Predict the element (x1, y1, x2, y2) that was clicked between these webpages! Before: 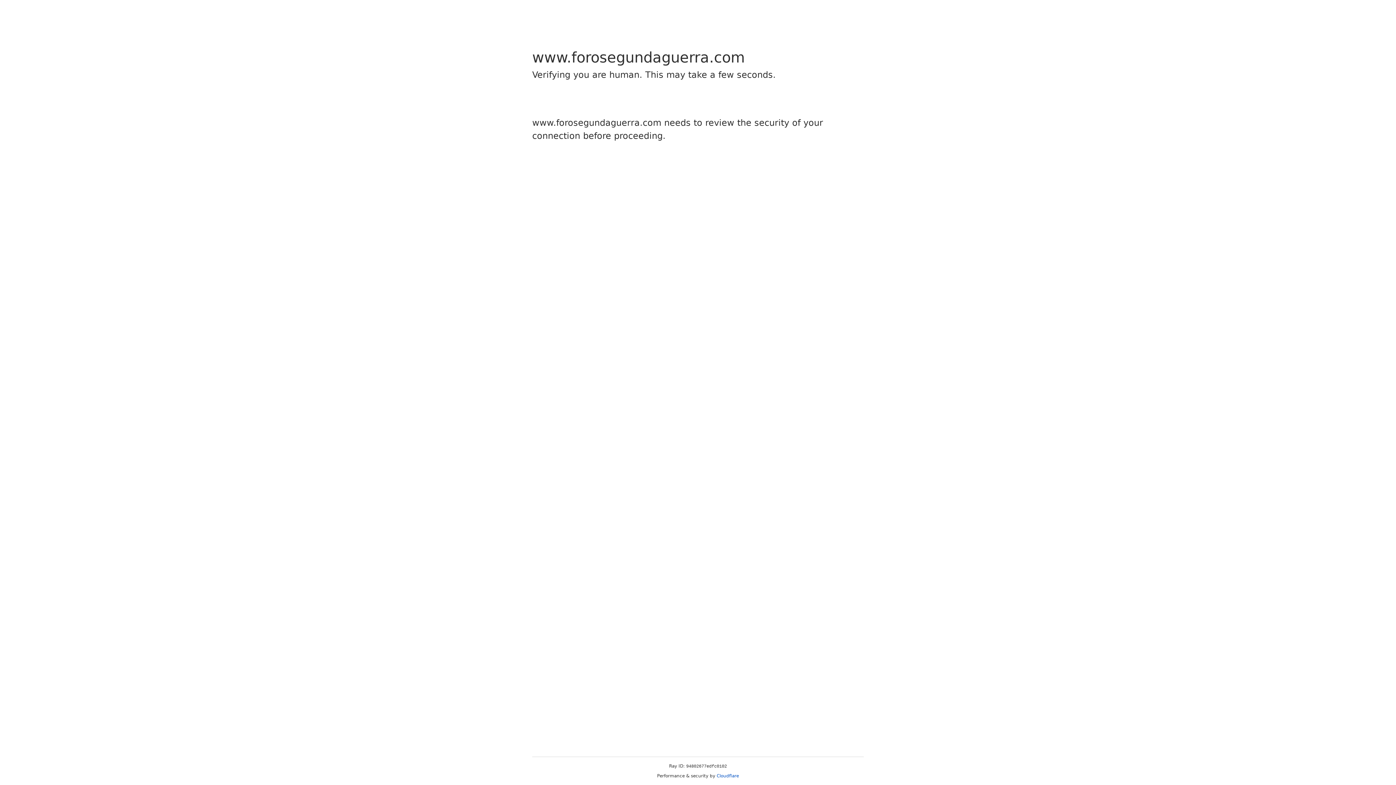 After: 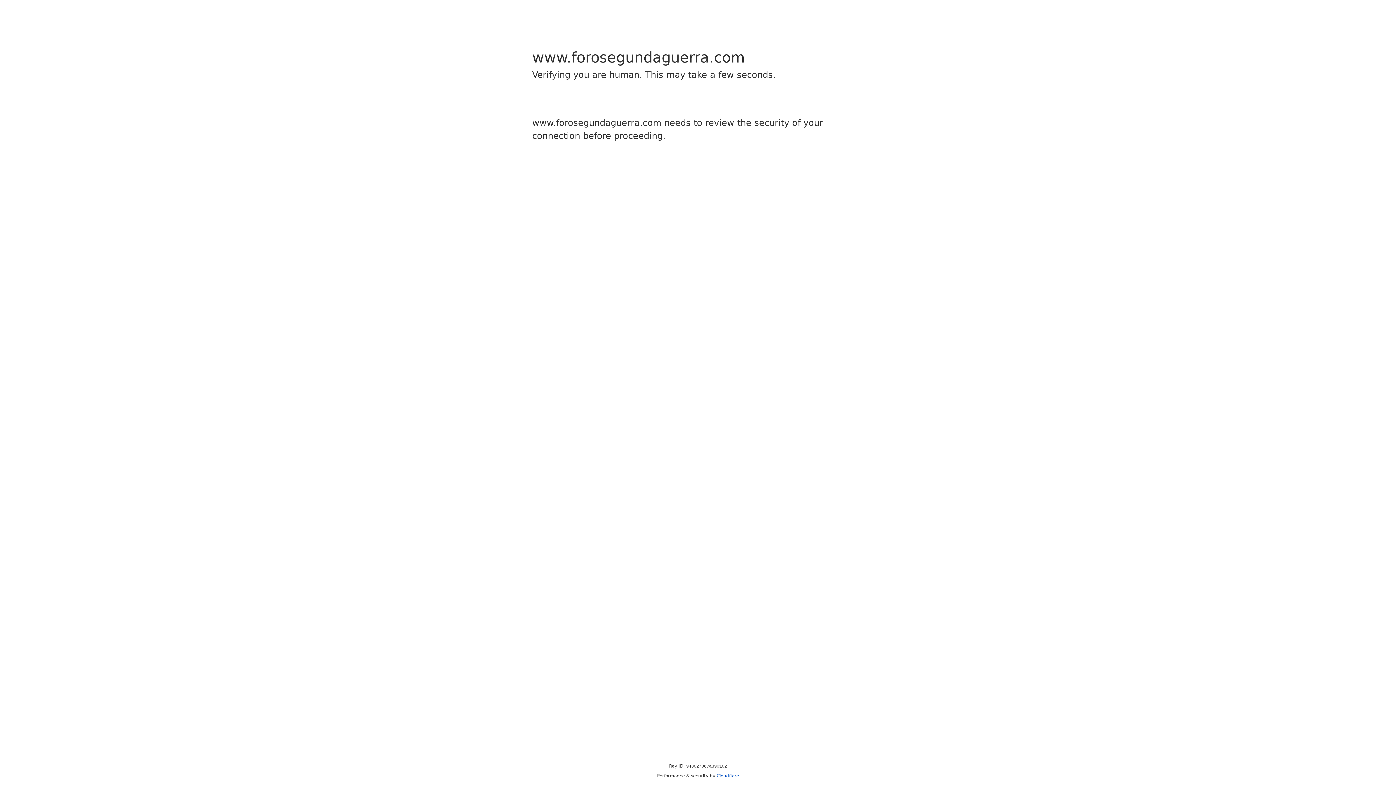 Action: bbox: (716, 773, 739, 778) label: Cloudflare